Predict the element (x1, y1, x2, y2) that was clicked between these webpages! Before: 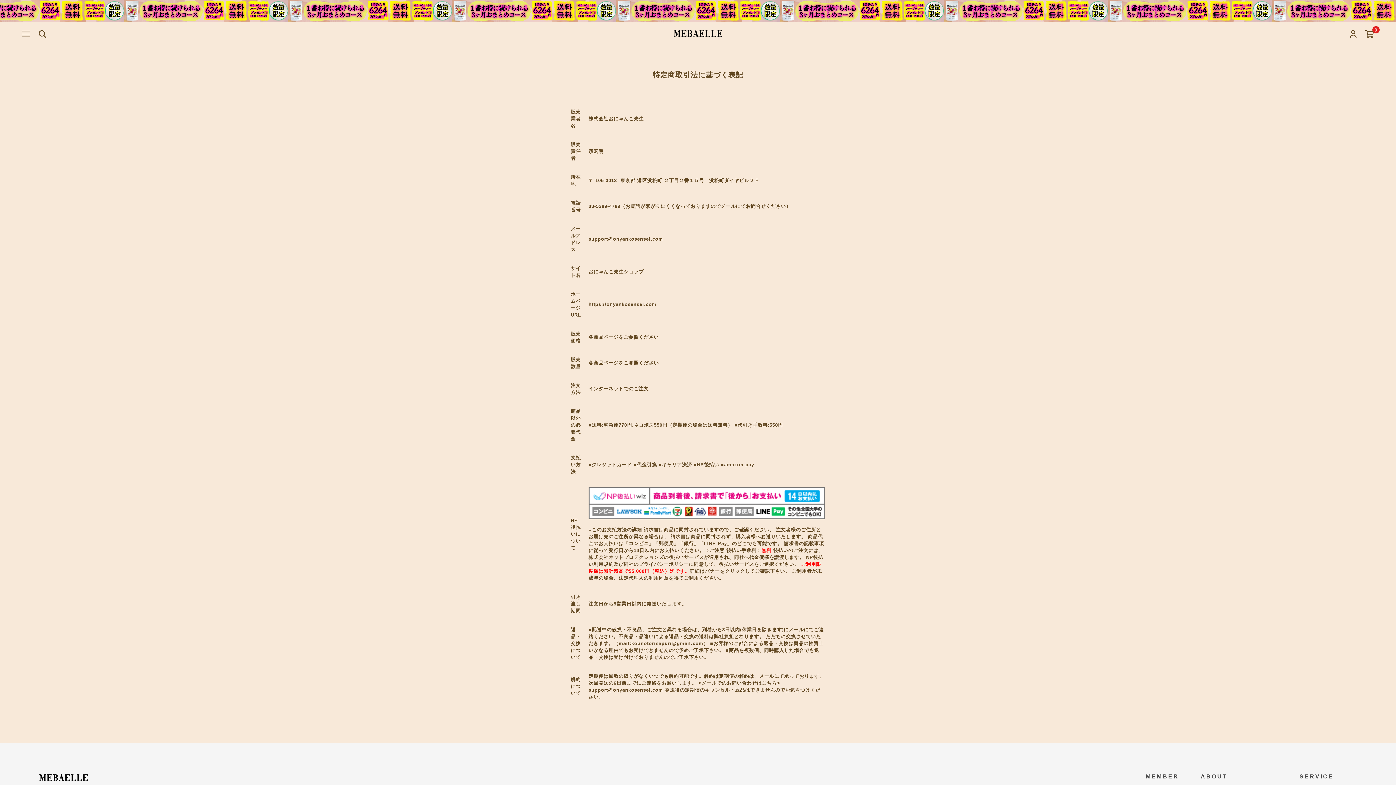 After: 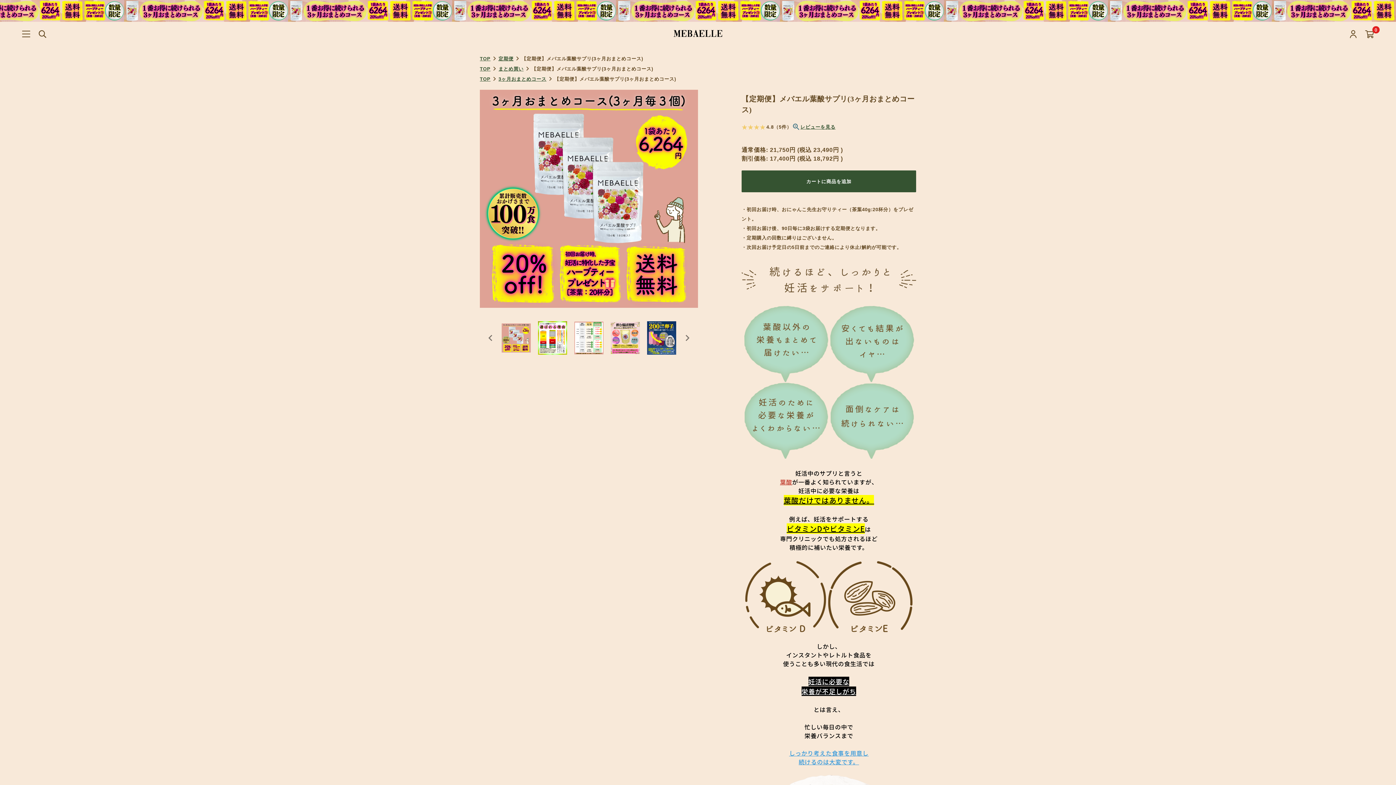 Action: bbox: (0, 0, 1396, 21)